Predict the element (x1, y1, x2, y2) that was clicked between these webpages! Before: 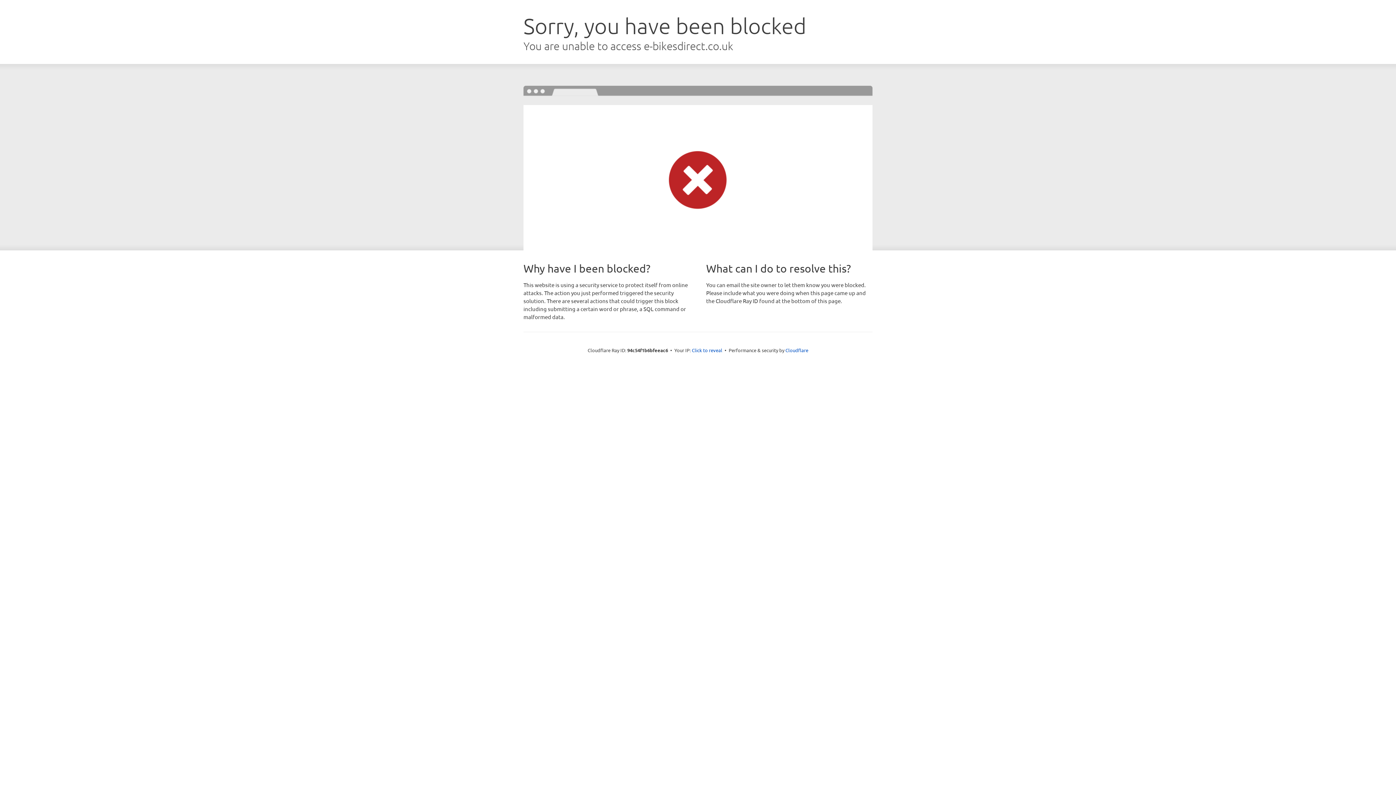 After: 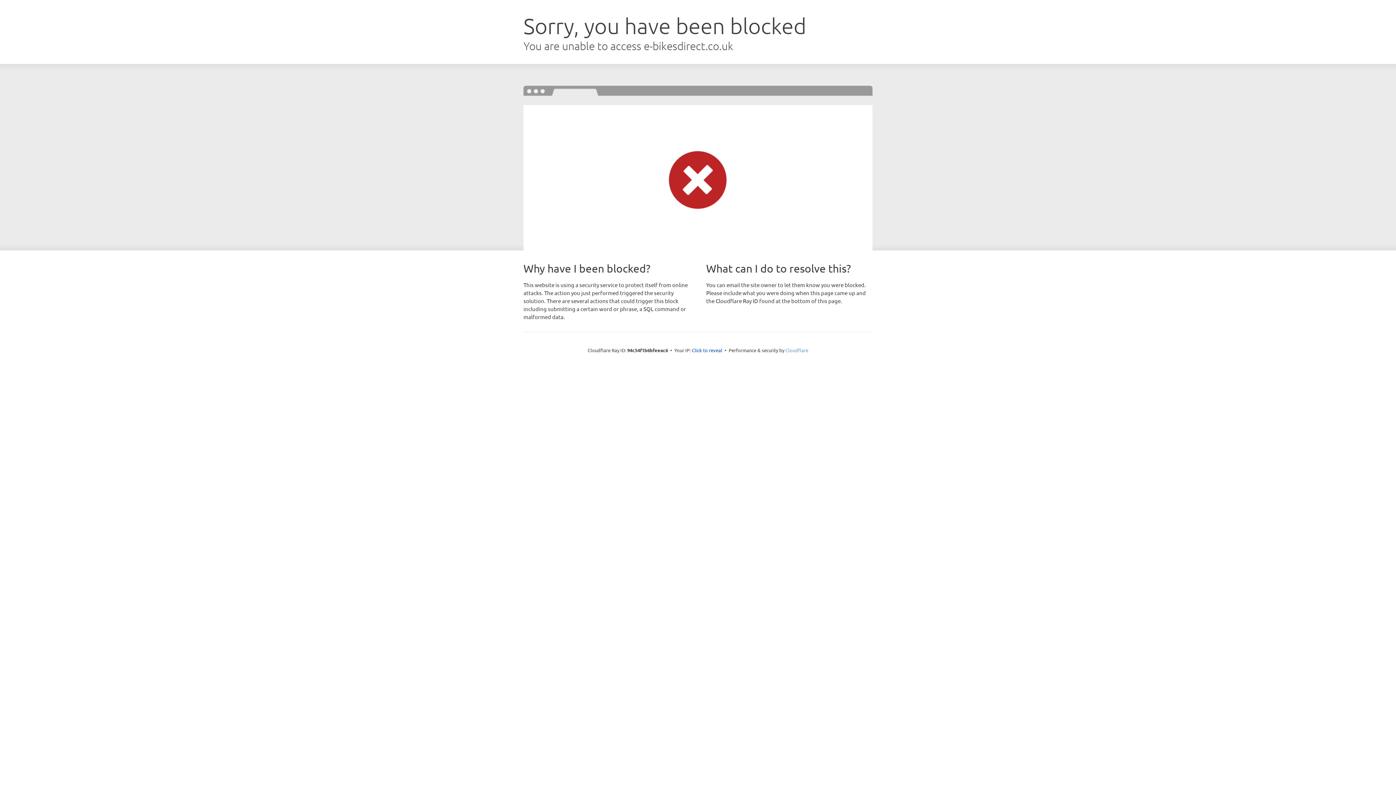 Action: label: Cloudflare bbox: (785, 347, 808, 353)